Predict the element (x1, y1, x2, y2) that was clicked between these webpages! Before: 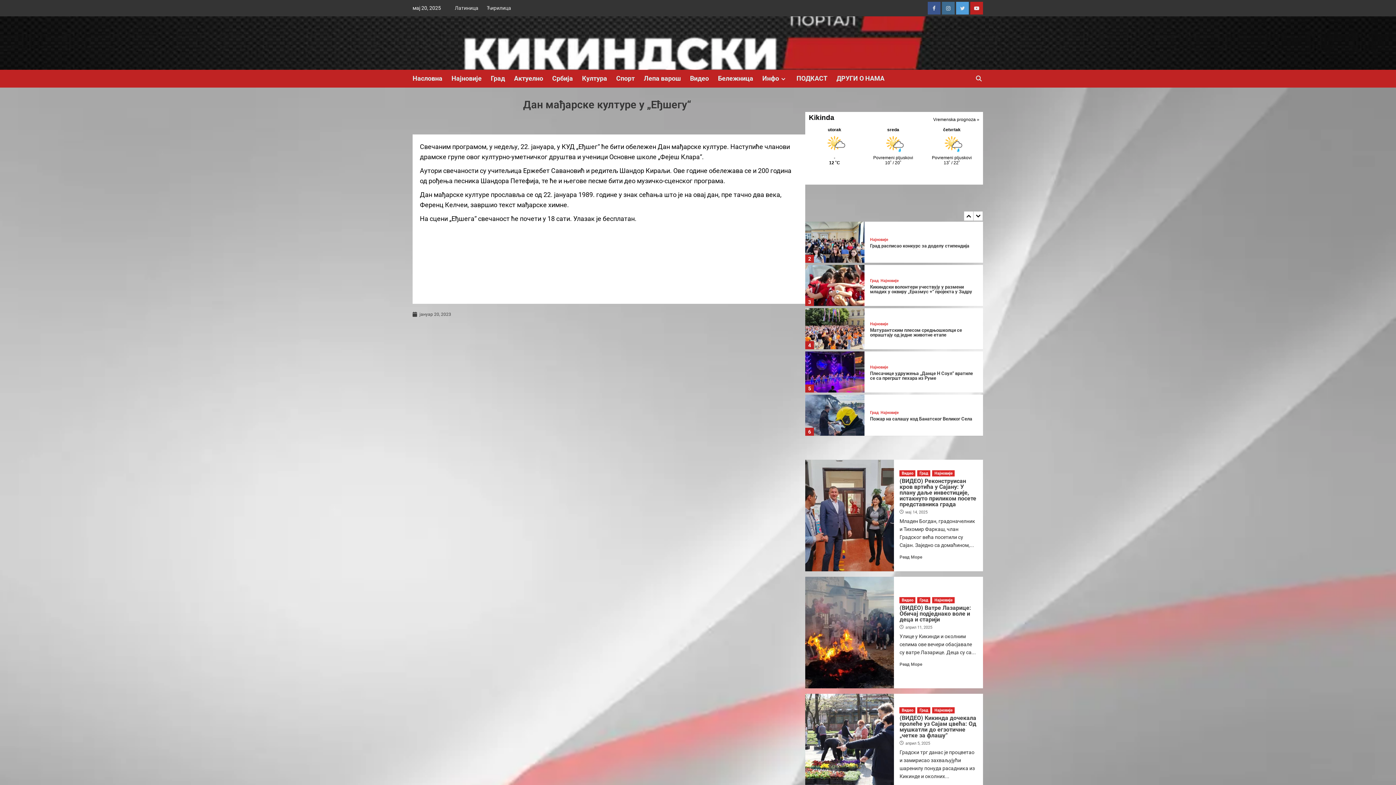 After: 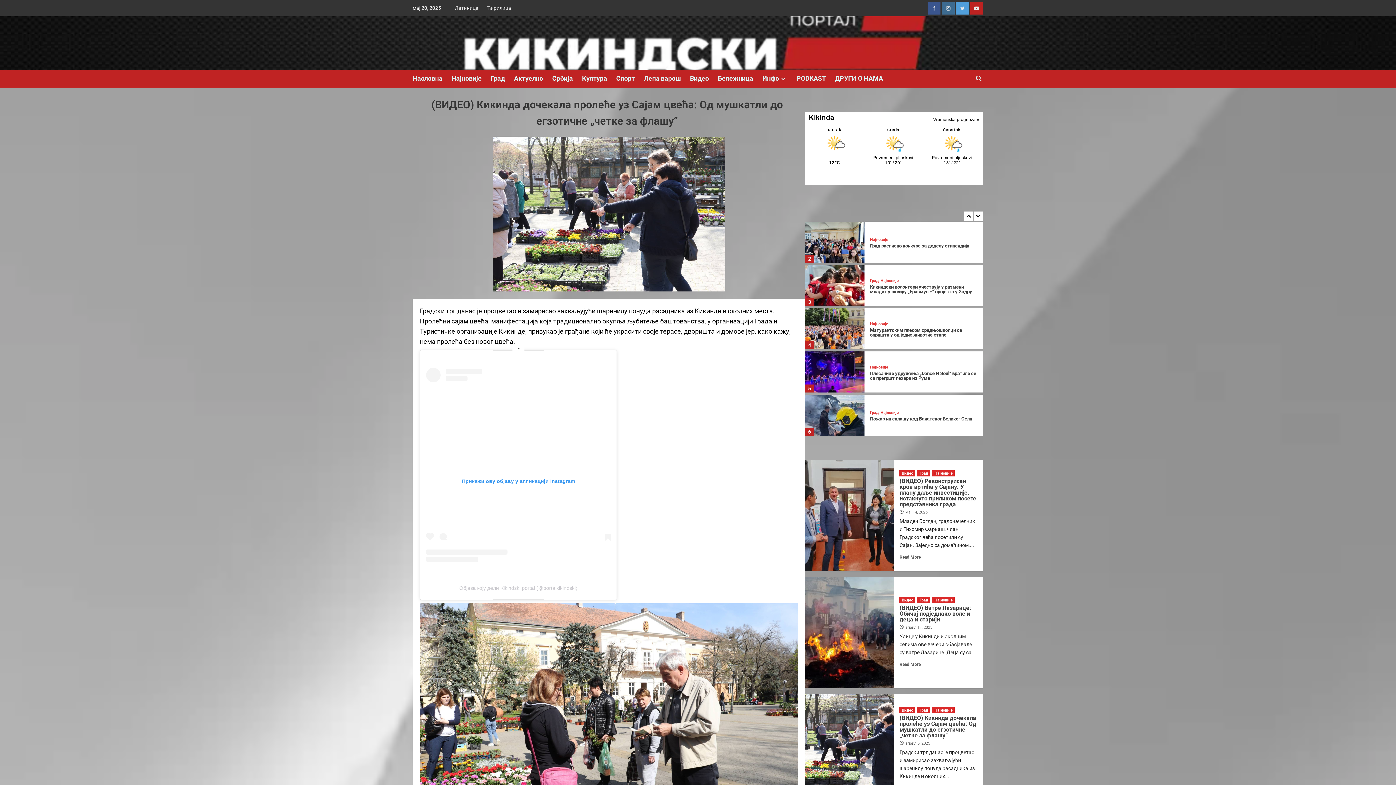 Action: bbox: (805, 694, 894, 805)